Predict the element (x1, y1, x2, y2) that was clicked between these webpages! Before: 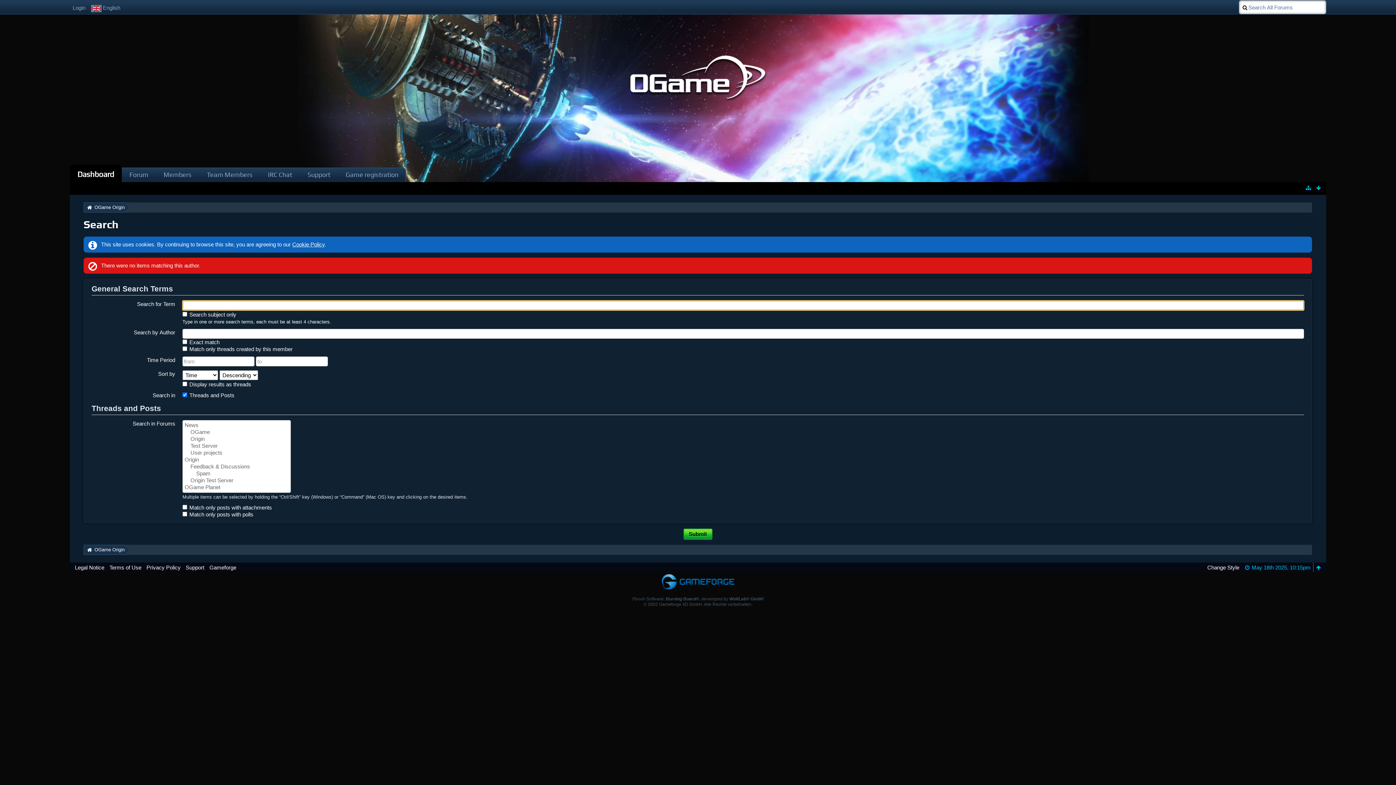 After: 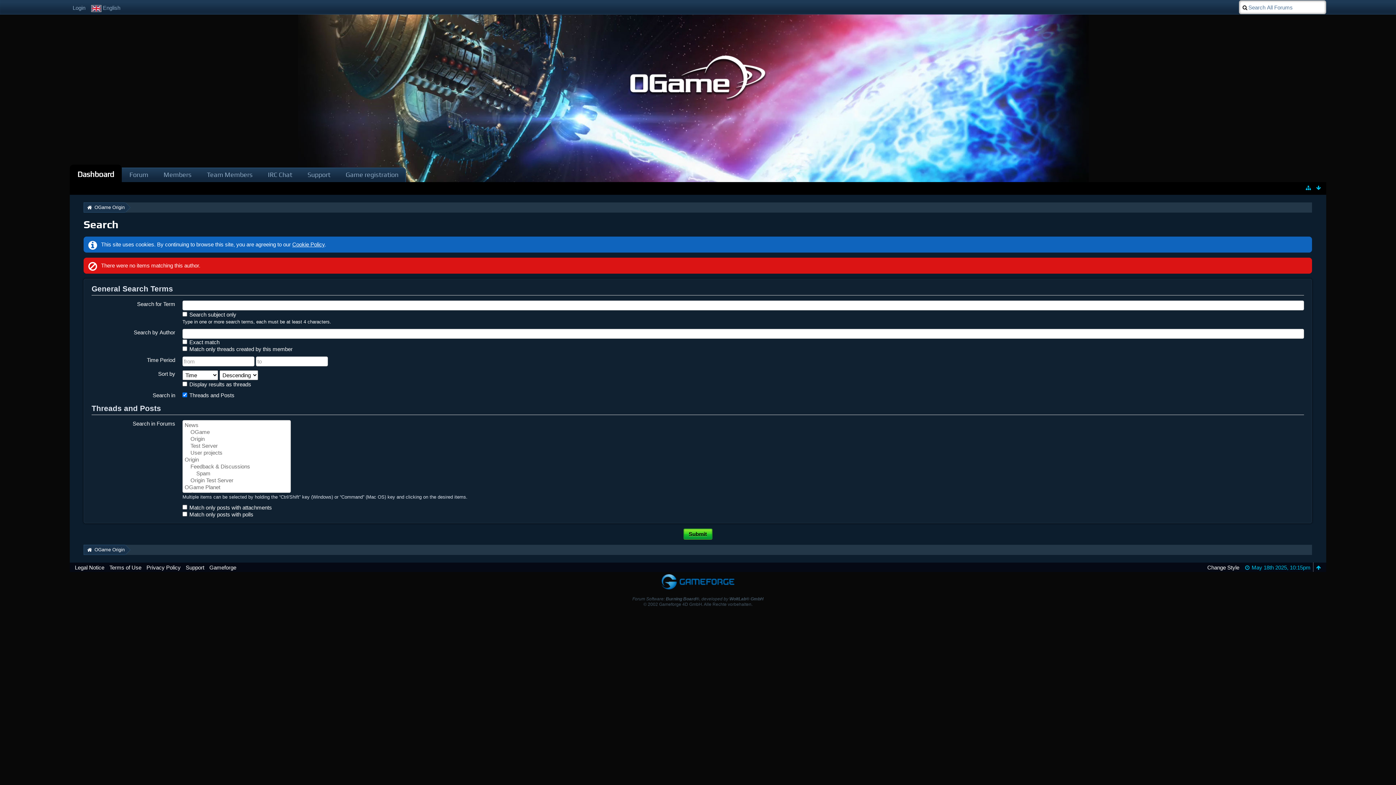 Action: bbox: (1314, 182, 1322, 196)